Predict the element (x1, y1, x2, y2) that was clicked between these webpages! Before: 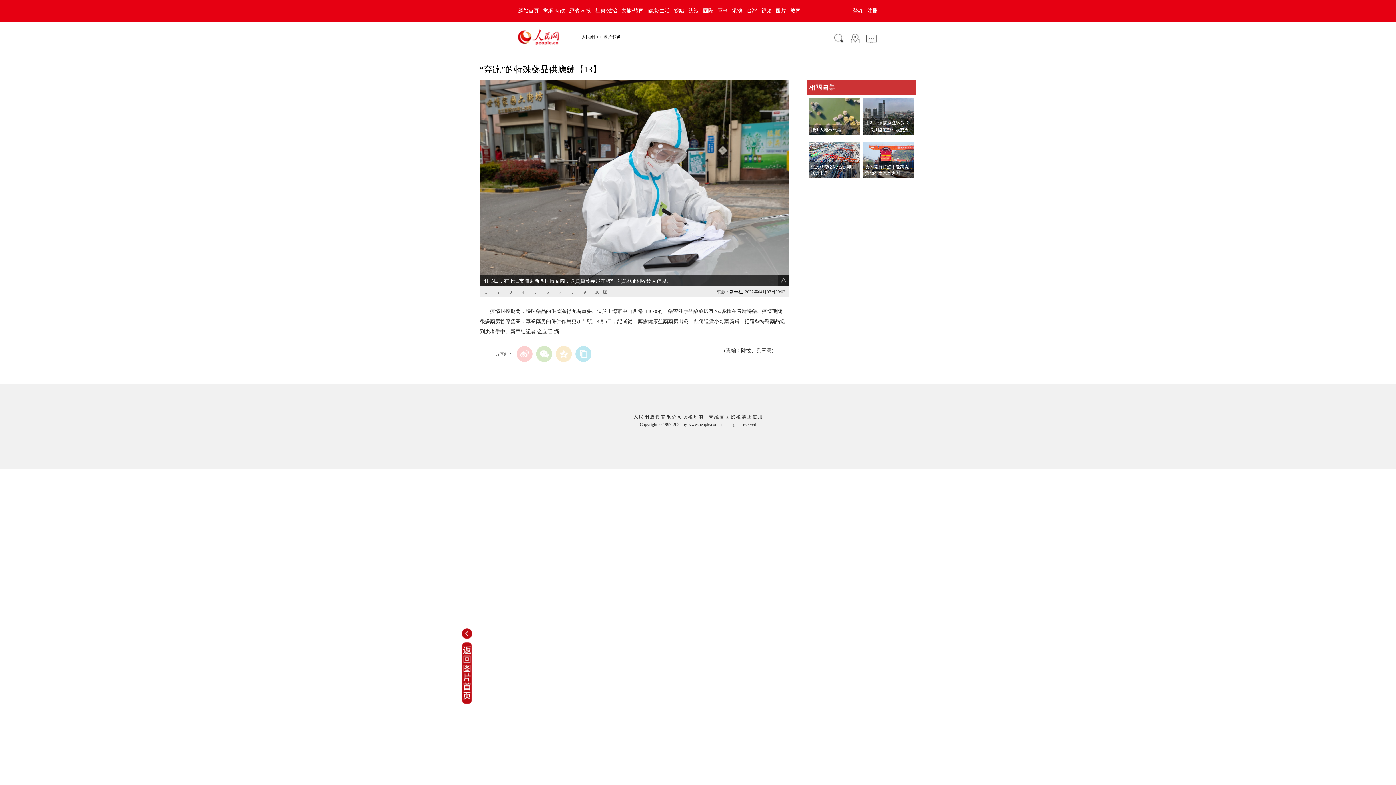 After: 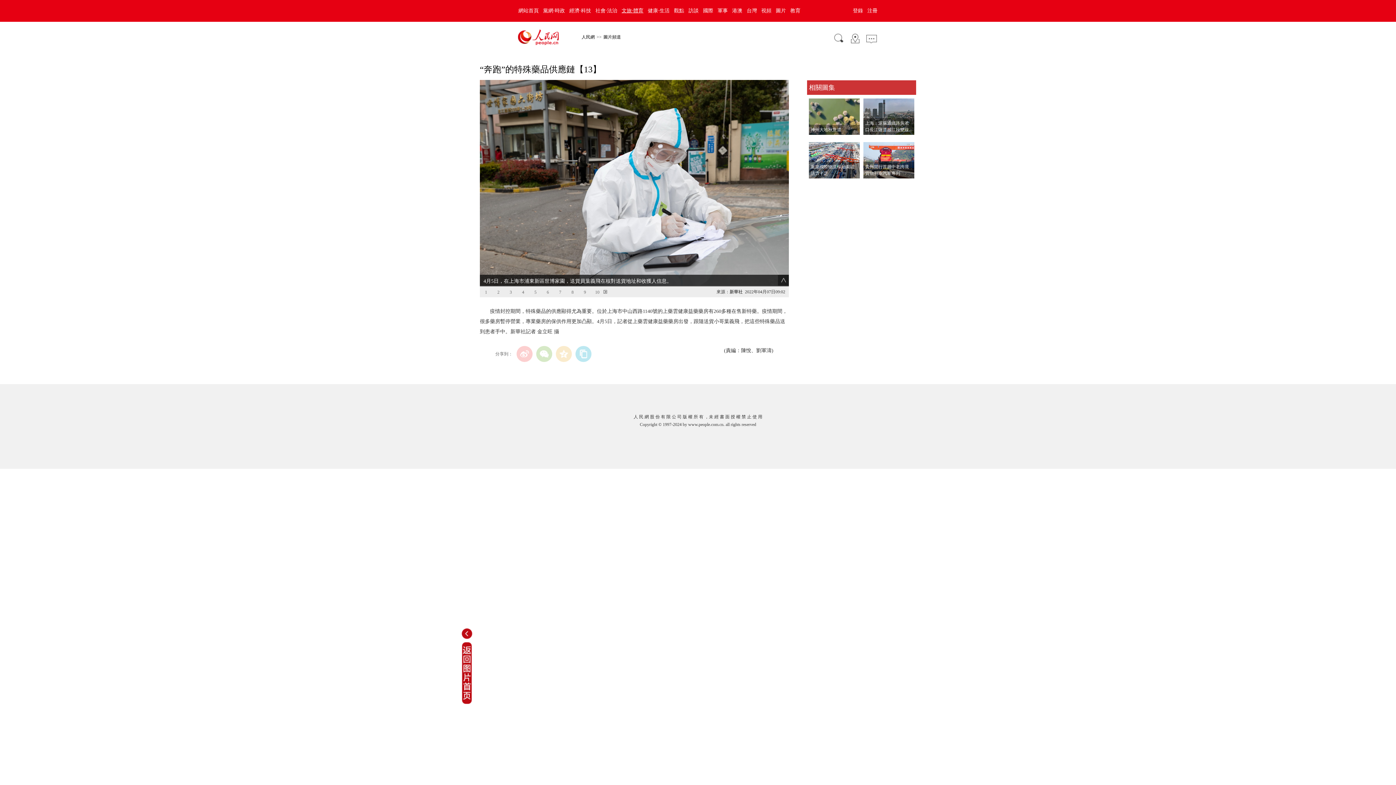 Action: bbox: (619, 8, 645, 13) label: 文旅·體育